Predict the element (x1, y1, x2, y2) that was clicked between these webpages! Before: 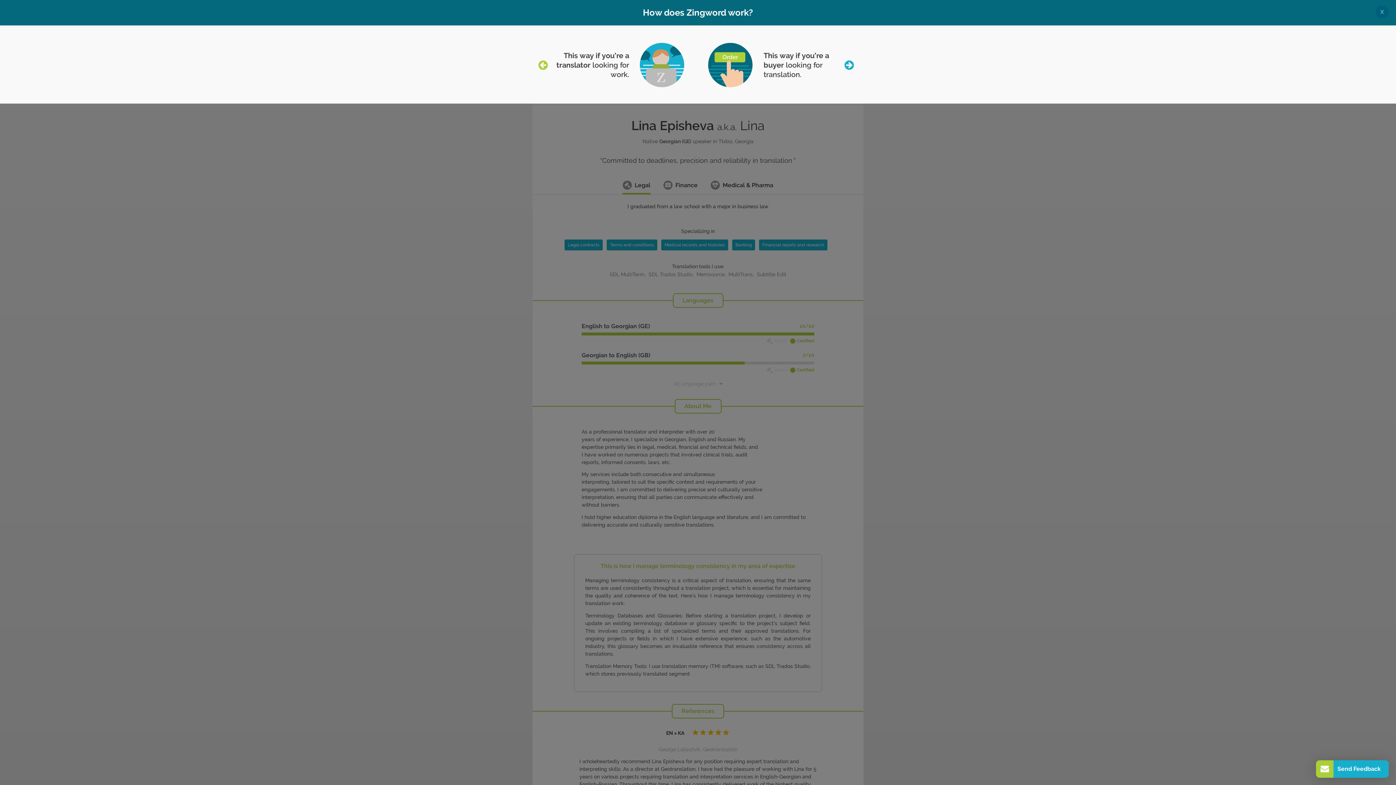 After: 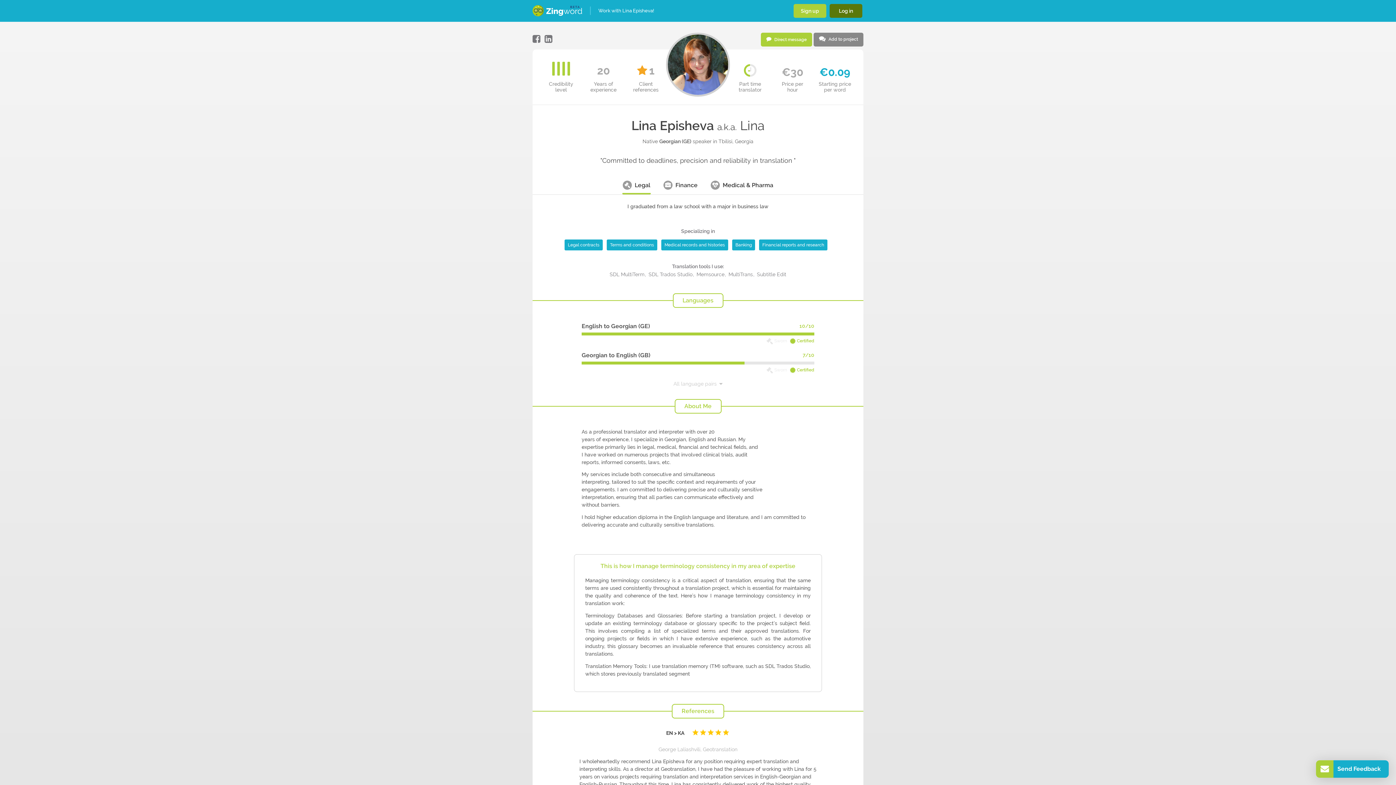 Action: label: X bbox: (1376, 5, 1389, 18)